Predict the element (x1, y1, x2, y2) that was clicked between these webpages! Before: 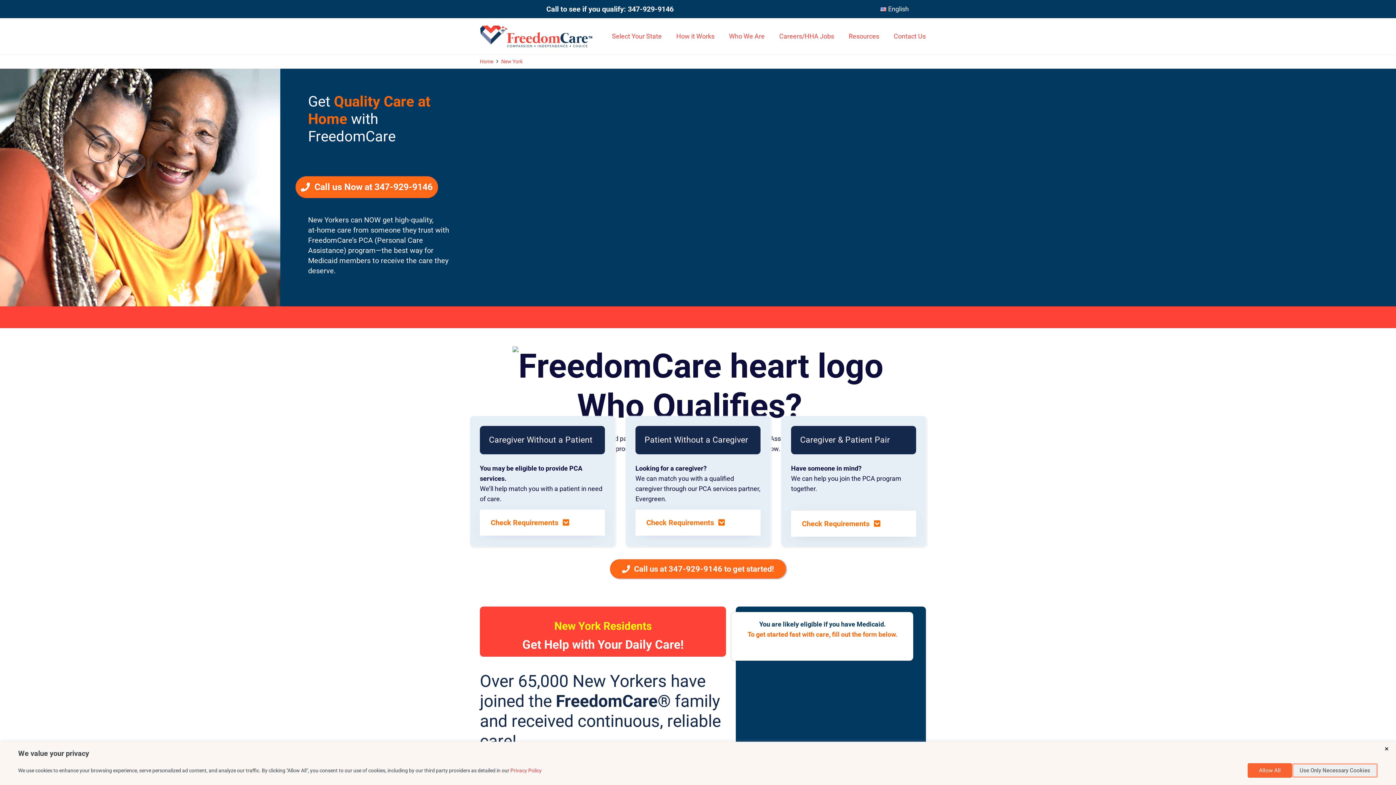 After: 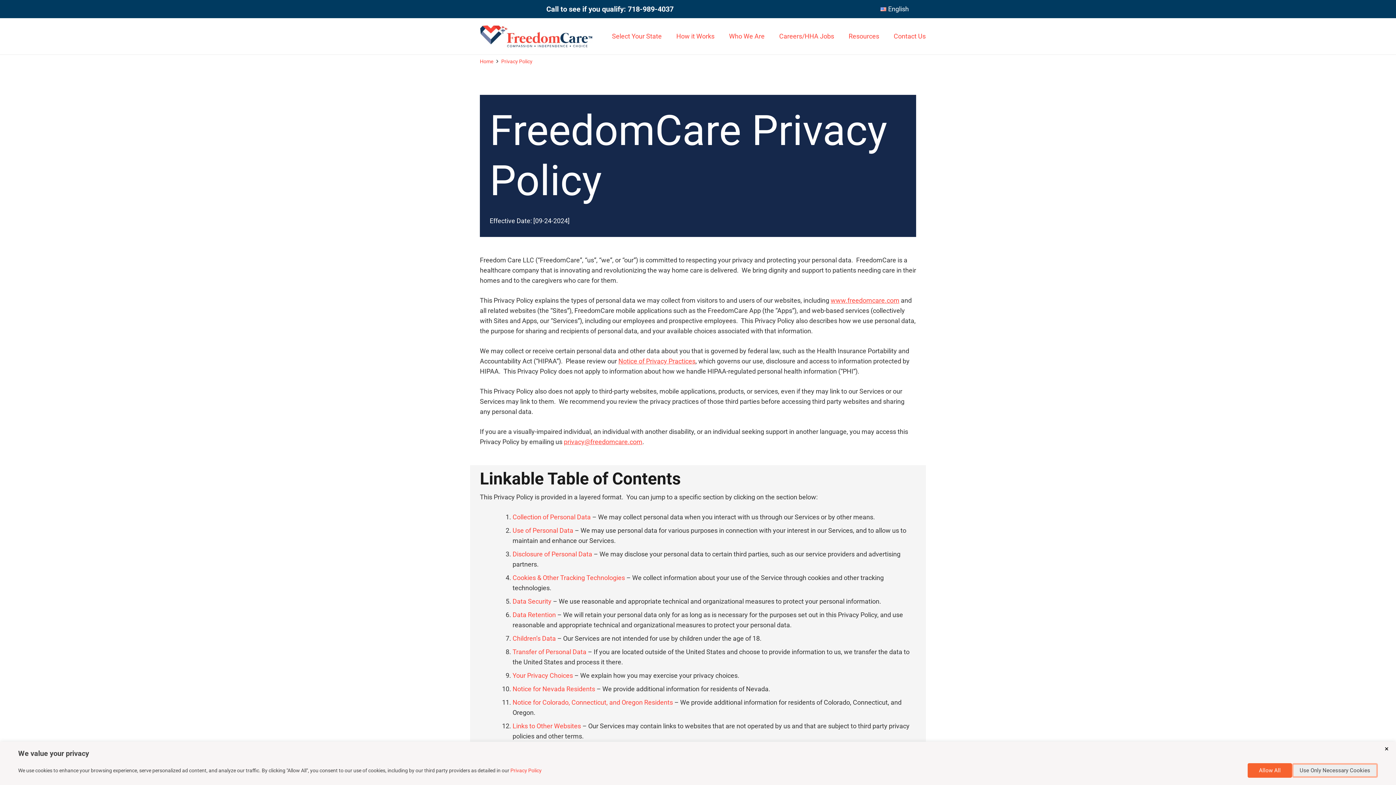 Action: label: Privacy Policy bbox: (510, 768, 541, 773)